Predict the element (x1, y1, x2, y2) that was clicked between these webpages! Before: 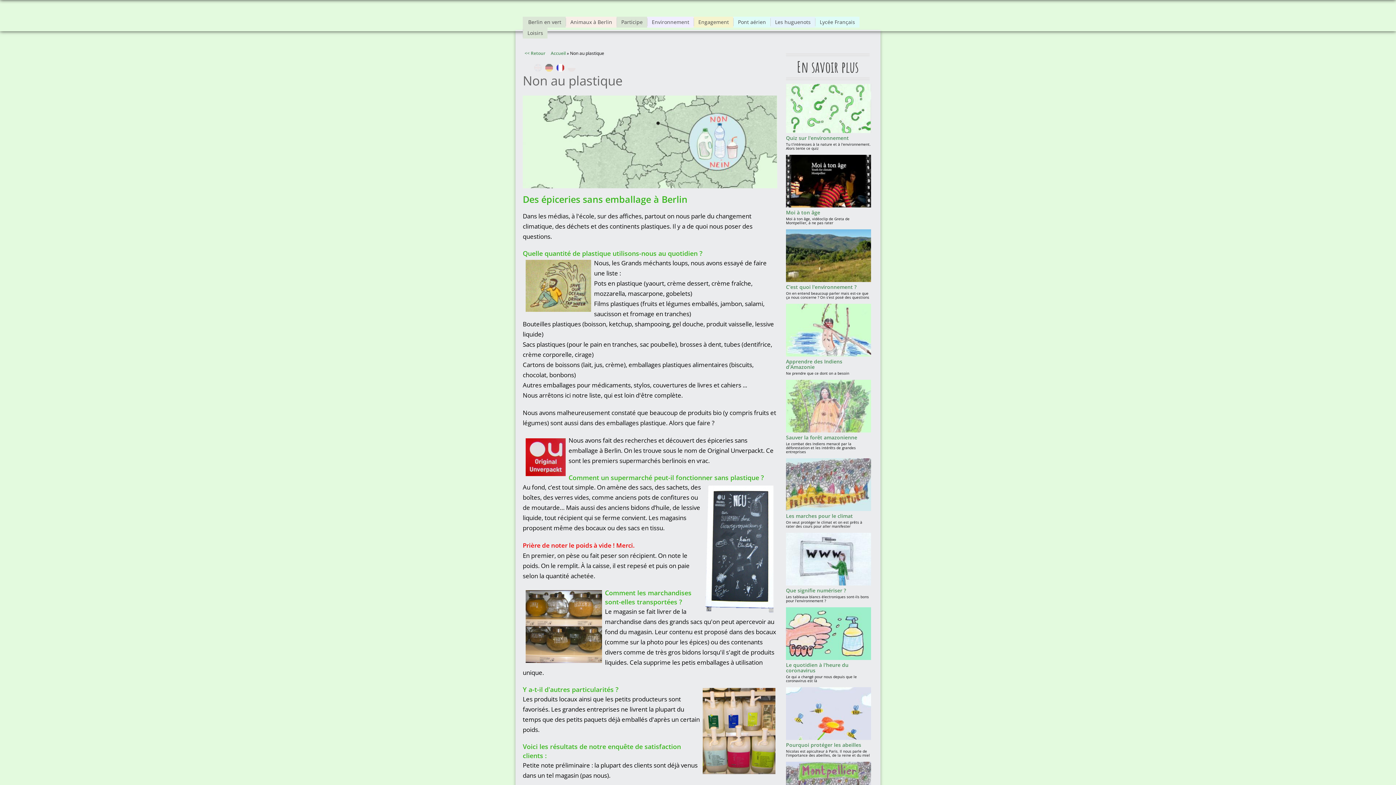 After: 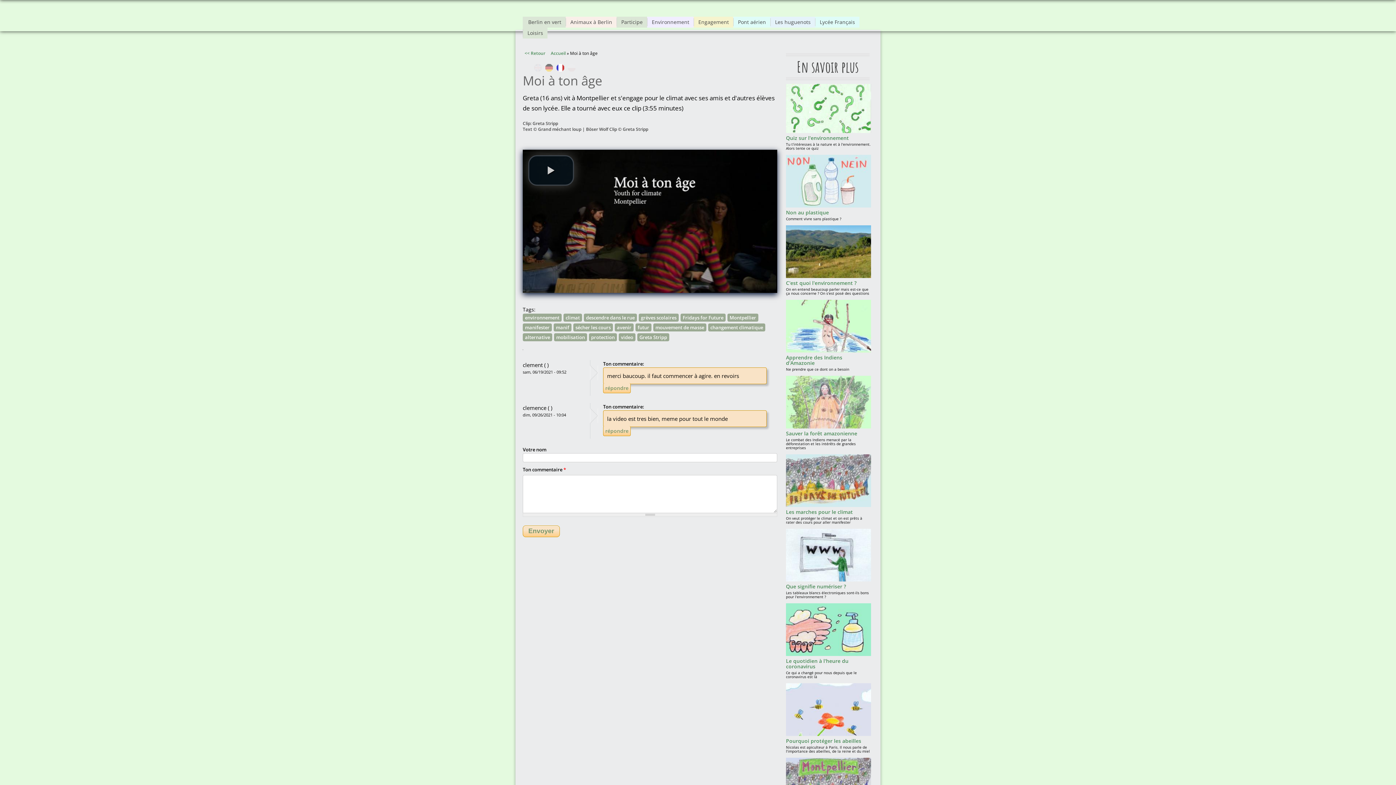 Action: bbox: (786, 202, 871, 209)